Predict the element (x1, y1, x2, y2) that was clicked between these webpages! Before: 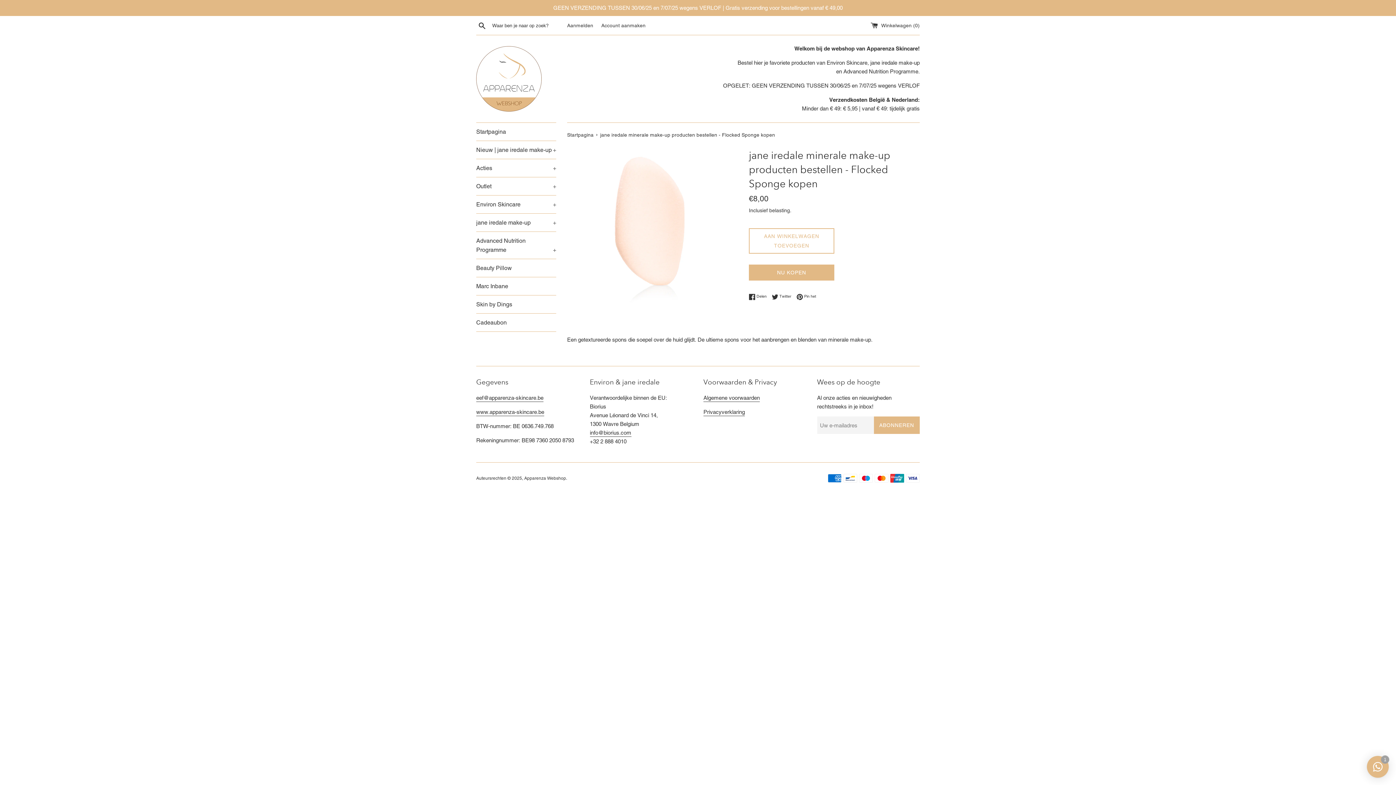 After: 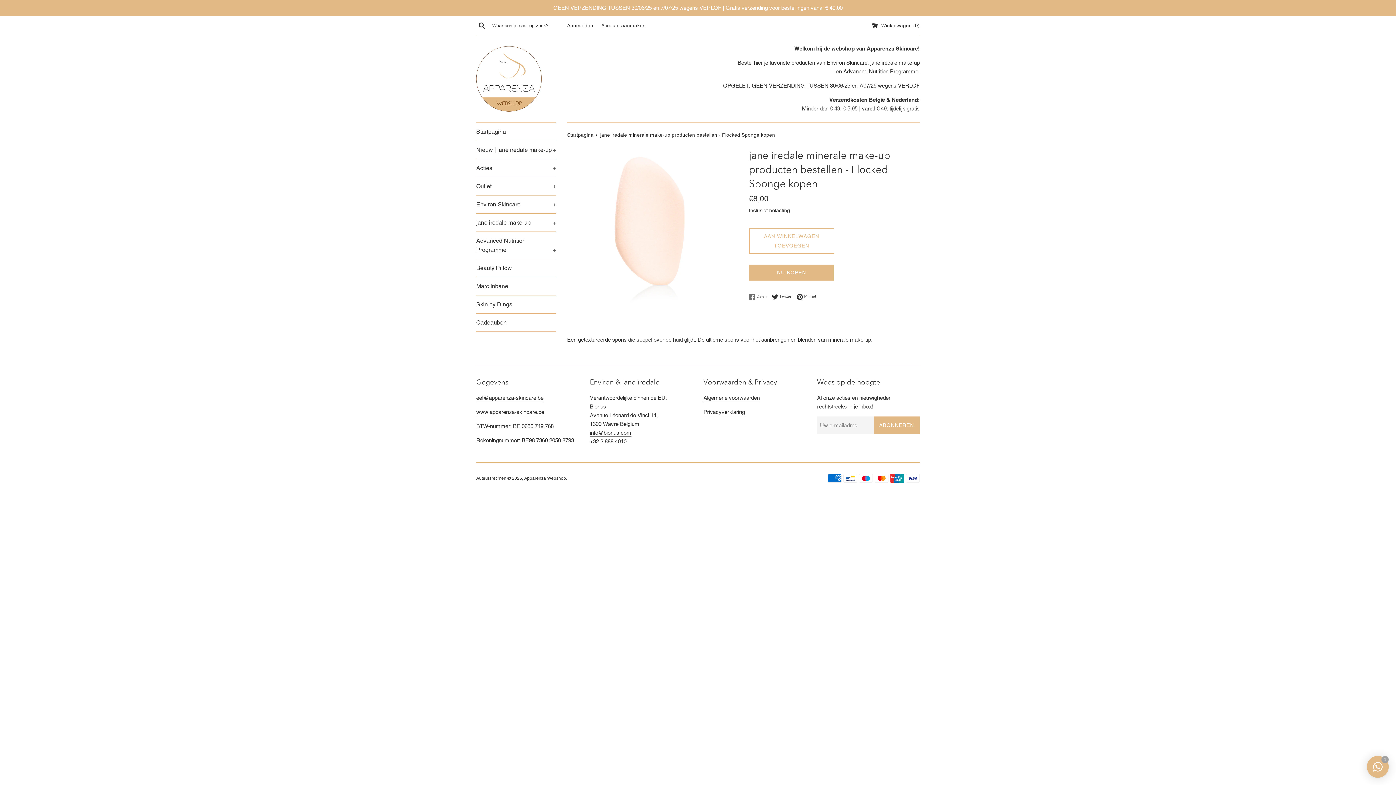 Action: bbox: (749, 293, 770, 300) label:  Delen
Delen op Facebook